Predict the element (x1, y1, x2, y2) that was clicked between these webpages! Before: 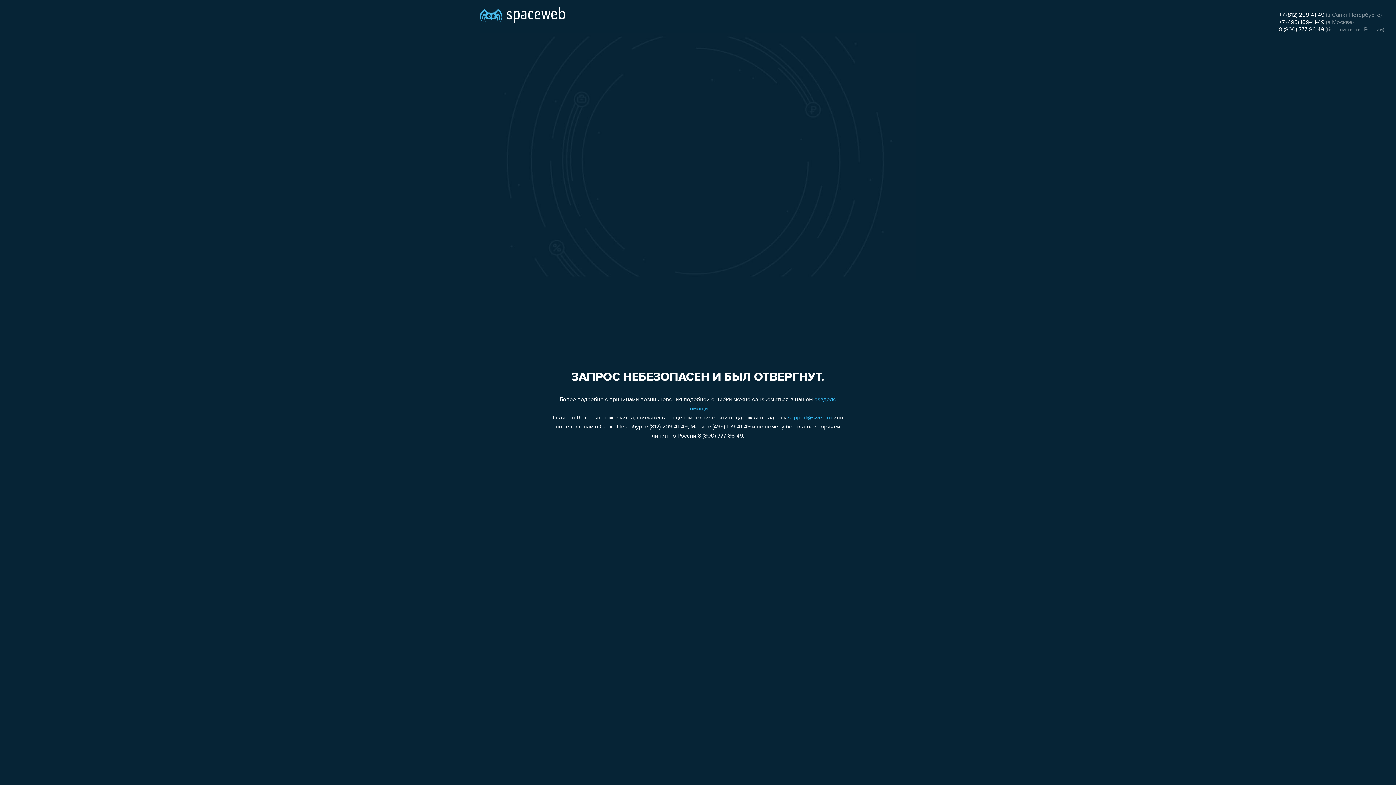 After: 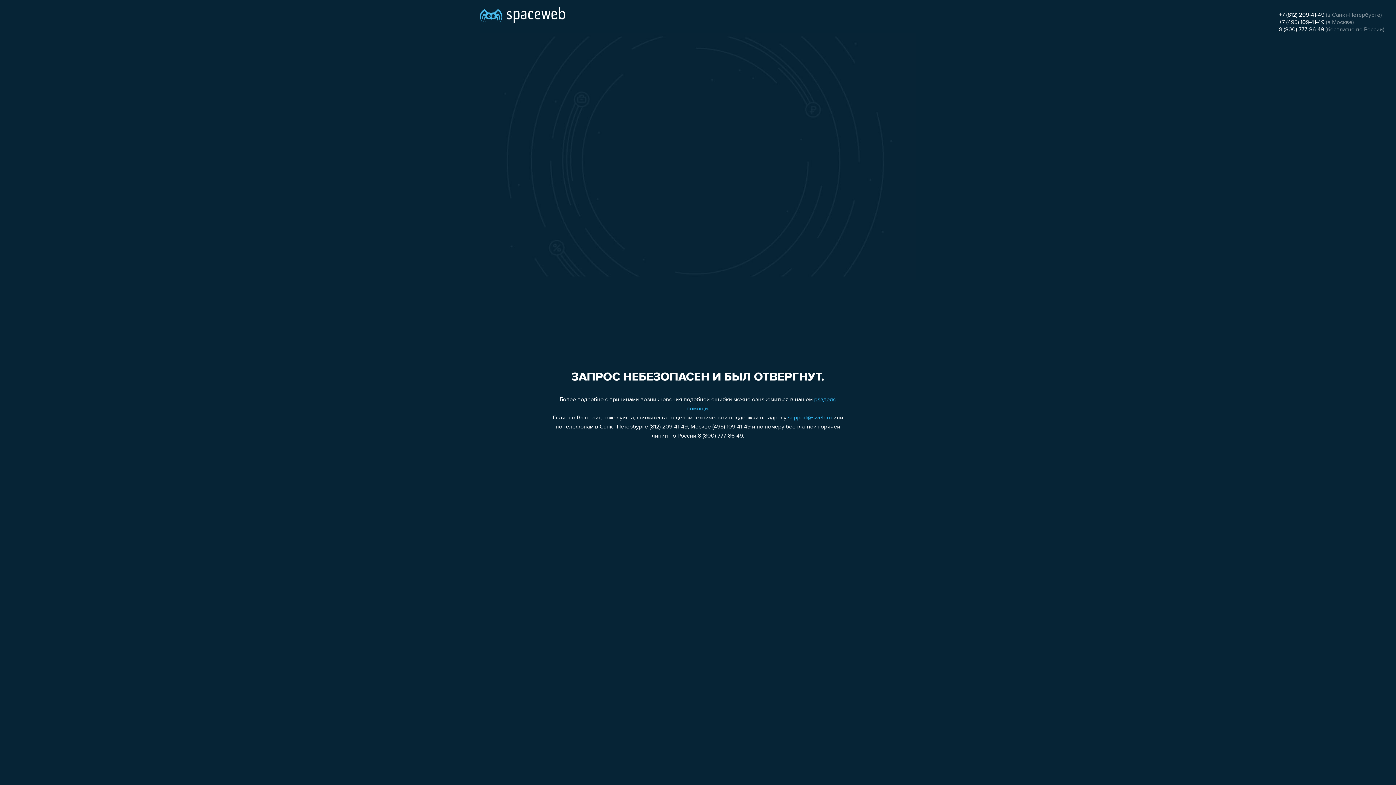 Action: label: +7 (812) 209-41-49 bbox: (1279, 12, 1324, 18)